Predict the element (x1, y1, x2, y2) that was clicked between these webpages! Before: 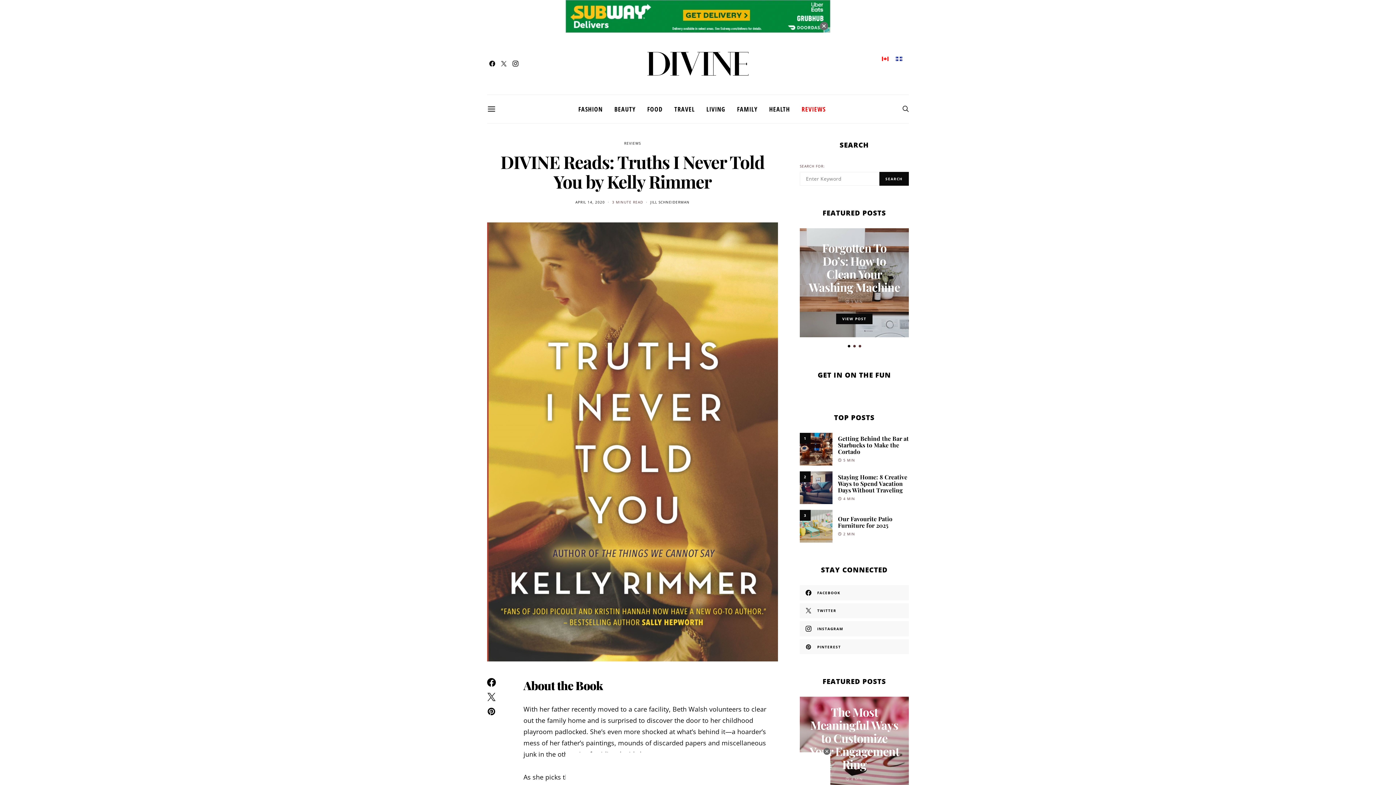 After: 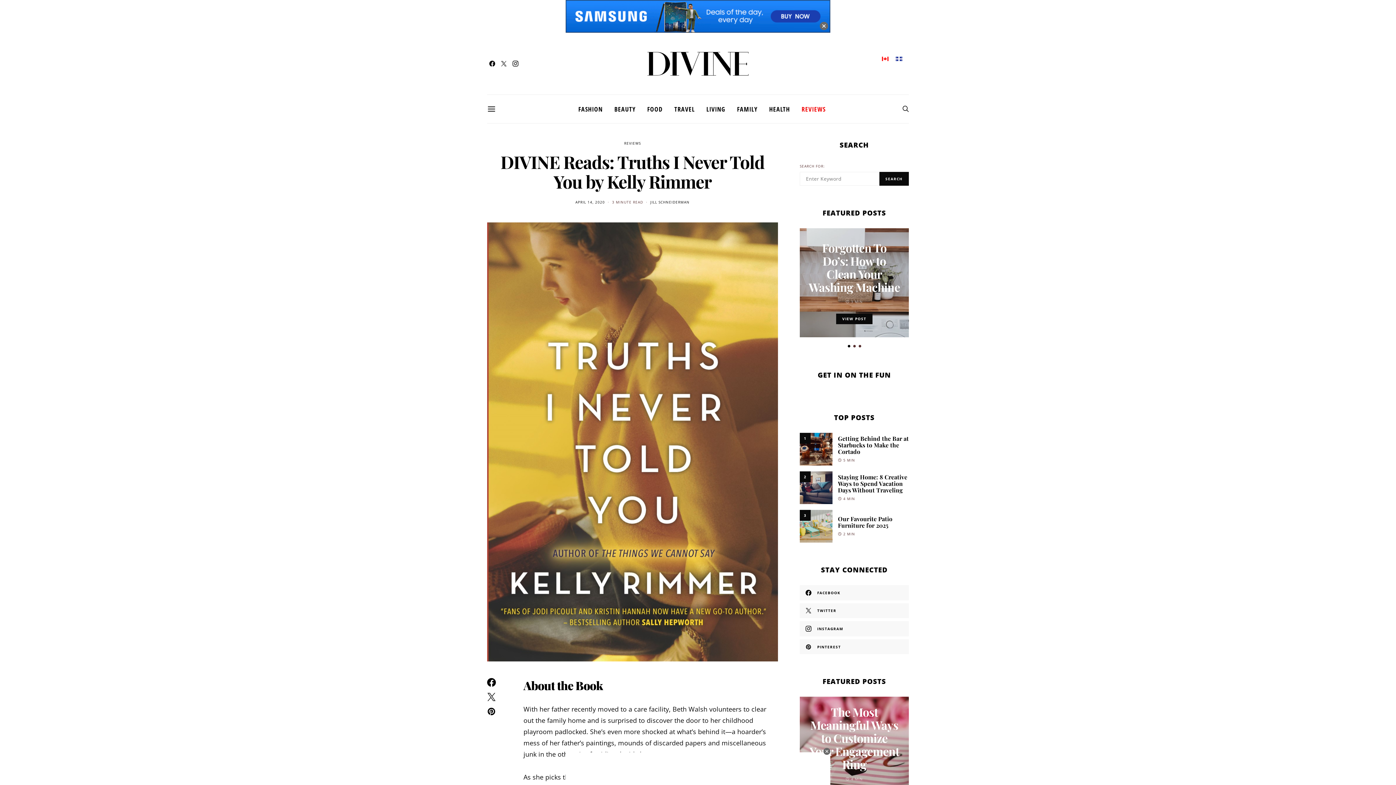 Action: bbox: (878, 52, 892, 63)